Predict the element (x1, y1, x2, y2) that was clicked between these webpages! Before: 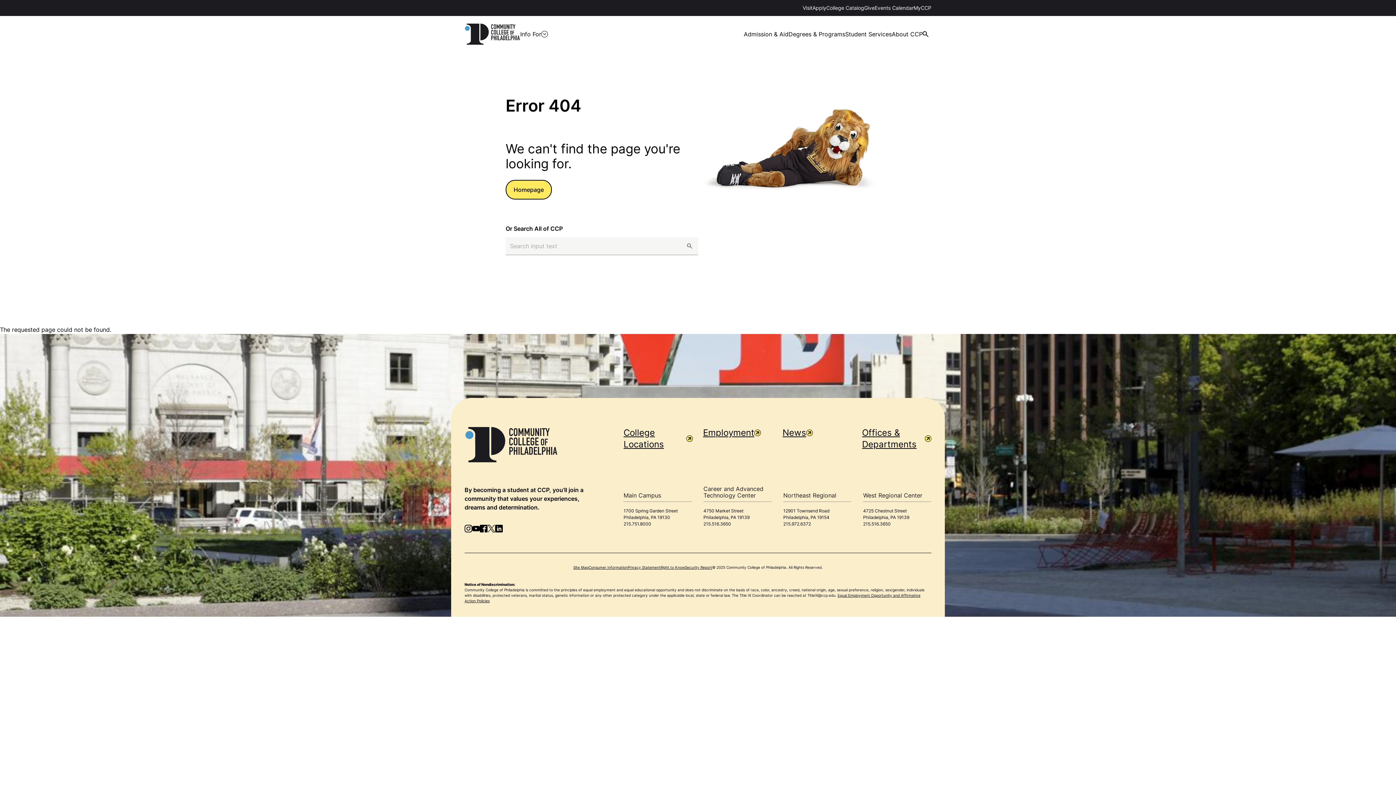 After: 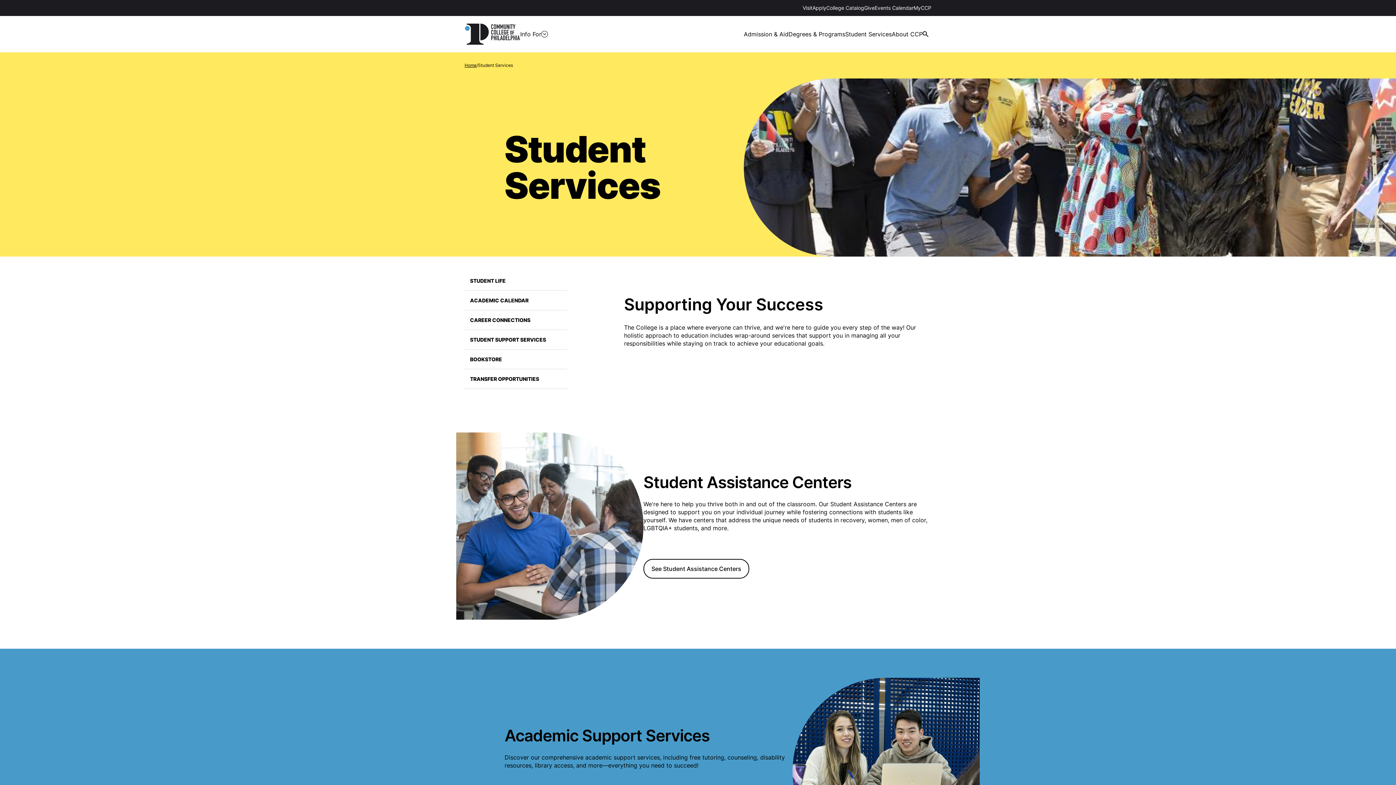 Action: bbox: (845, 16, 892, 52) label: Student Services